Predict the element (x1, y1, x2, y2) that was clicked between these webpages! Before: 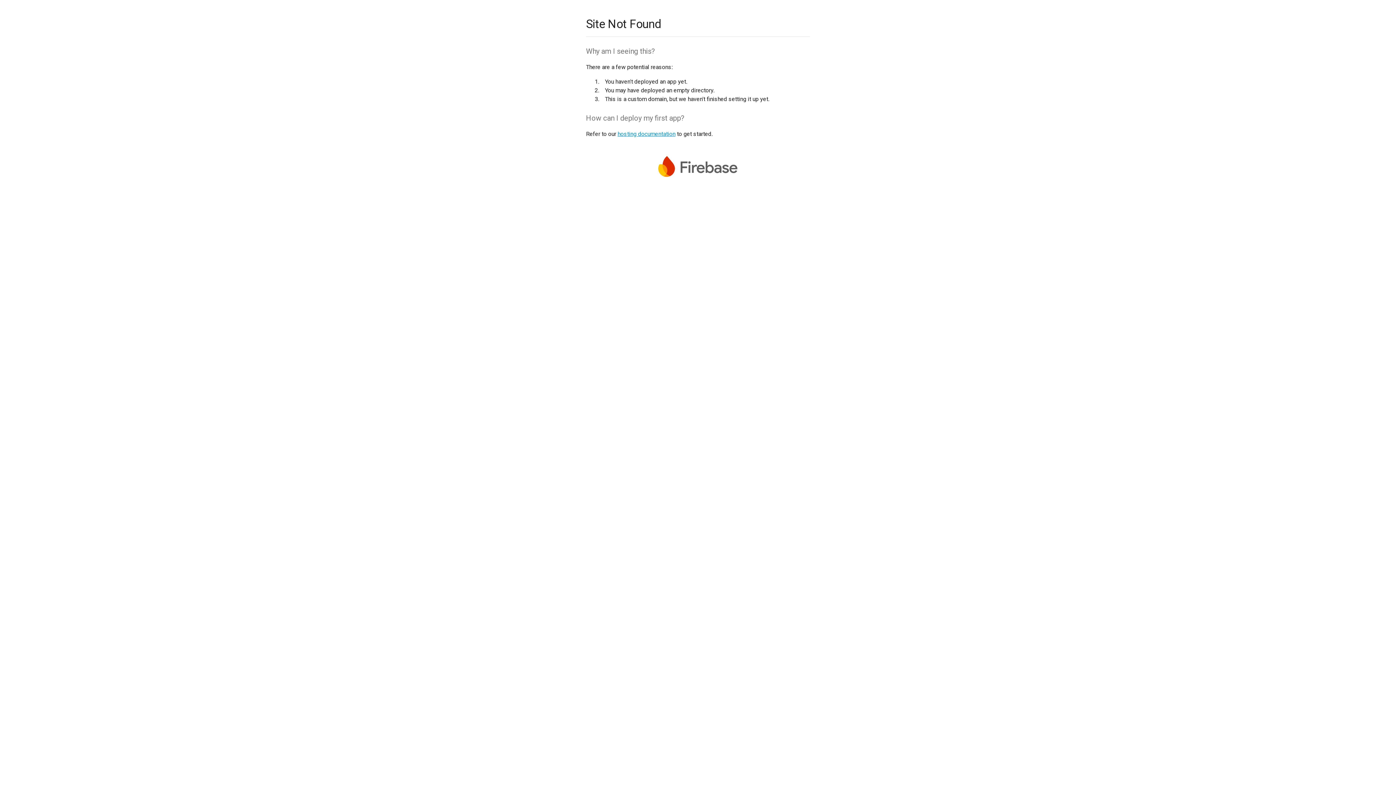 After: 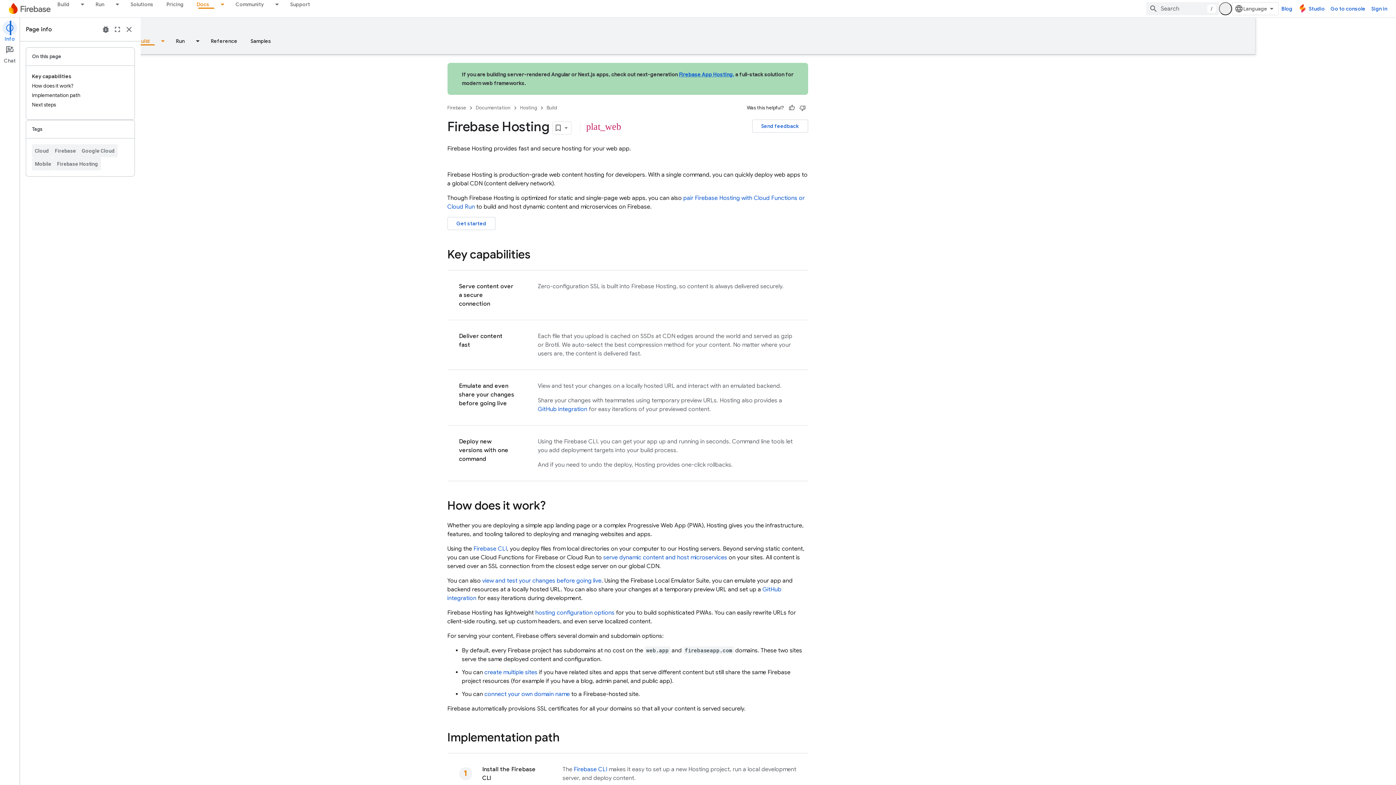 Action: label: hosting documentation bbox: (617, 130, 675, 137)